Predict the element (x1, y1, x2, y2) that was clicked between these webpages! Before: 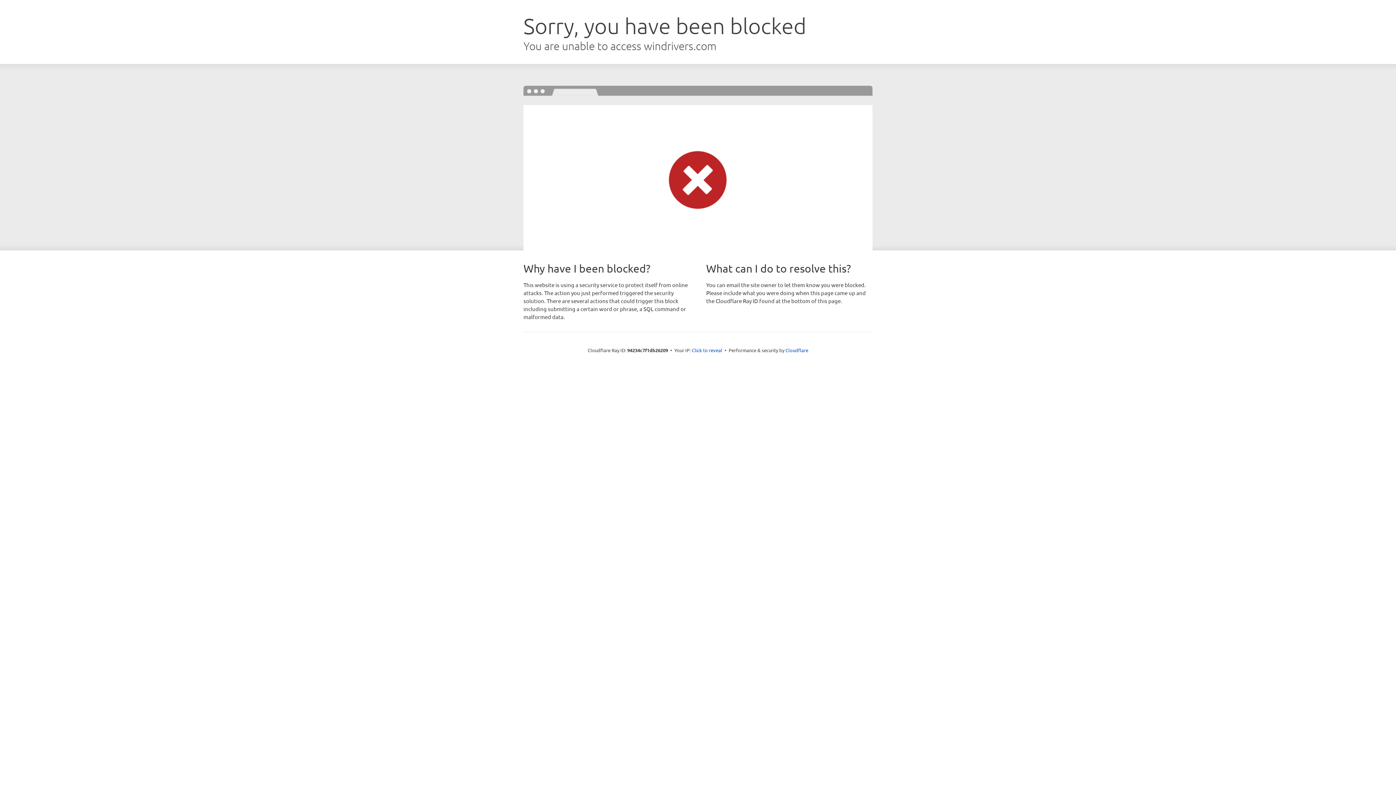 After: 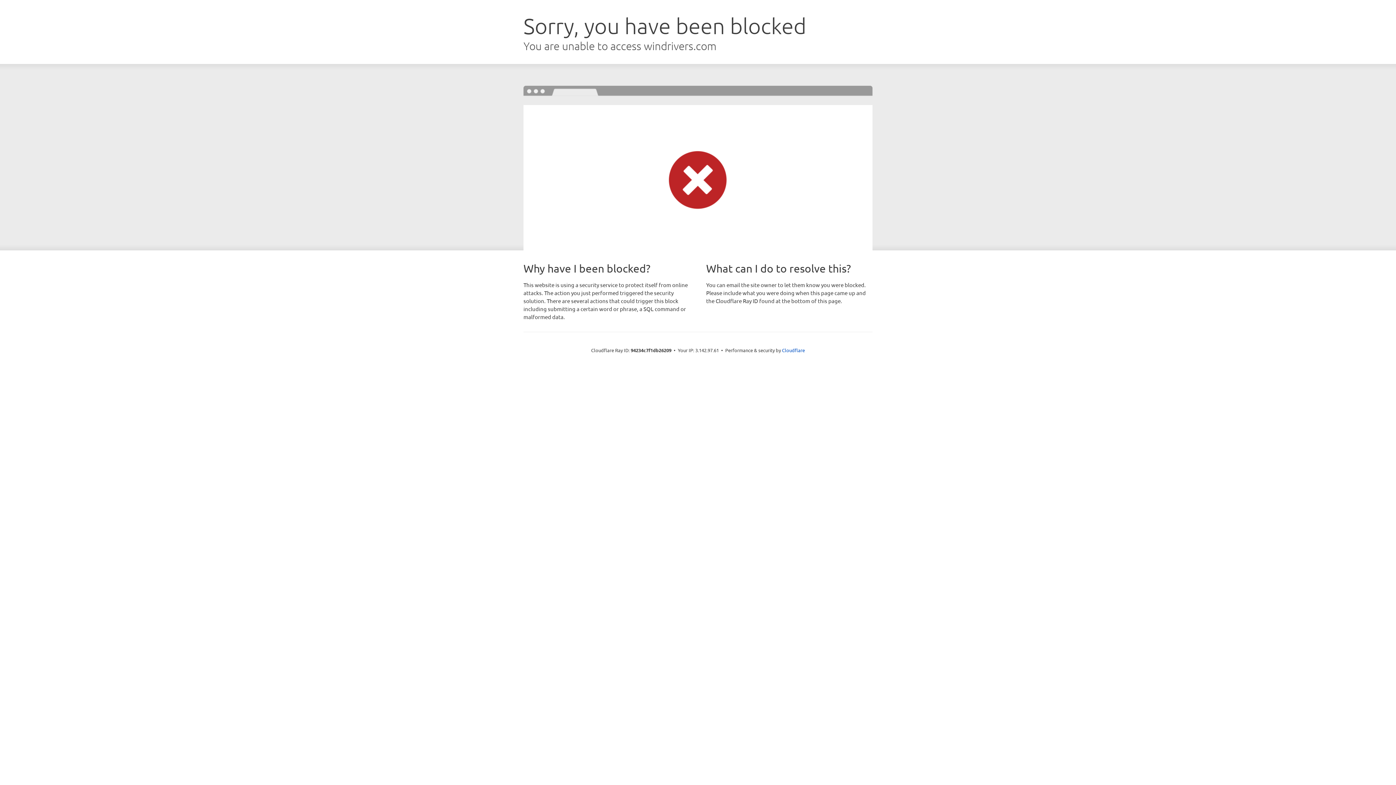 Action: bbox: (692, 346, 722, 353) label: Click to reveal